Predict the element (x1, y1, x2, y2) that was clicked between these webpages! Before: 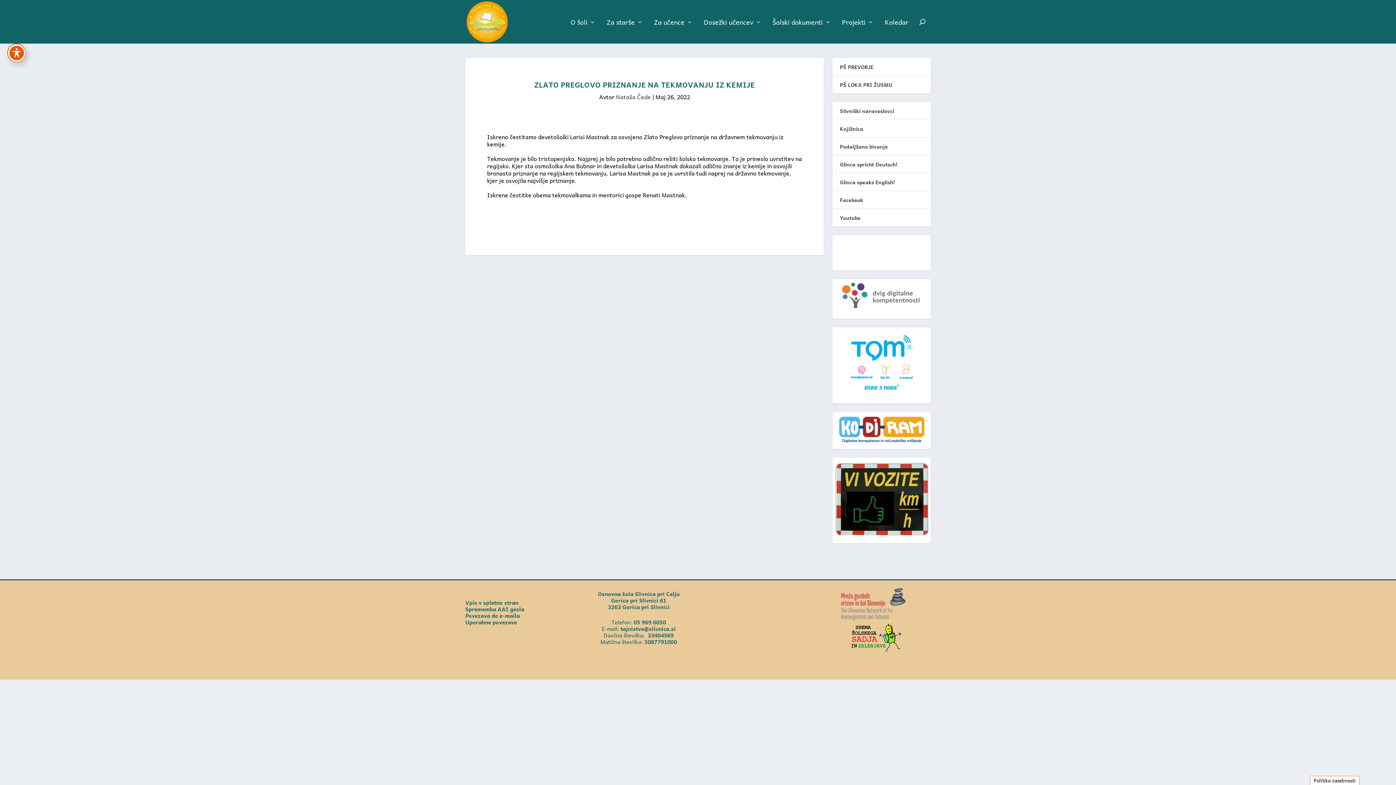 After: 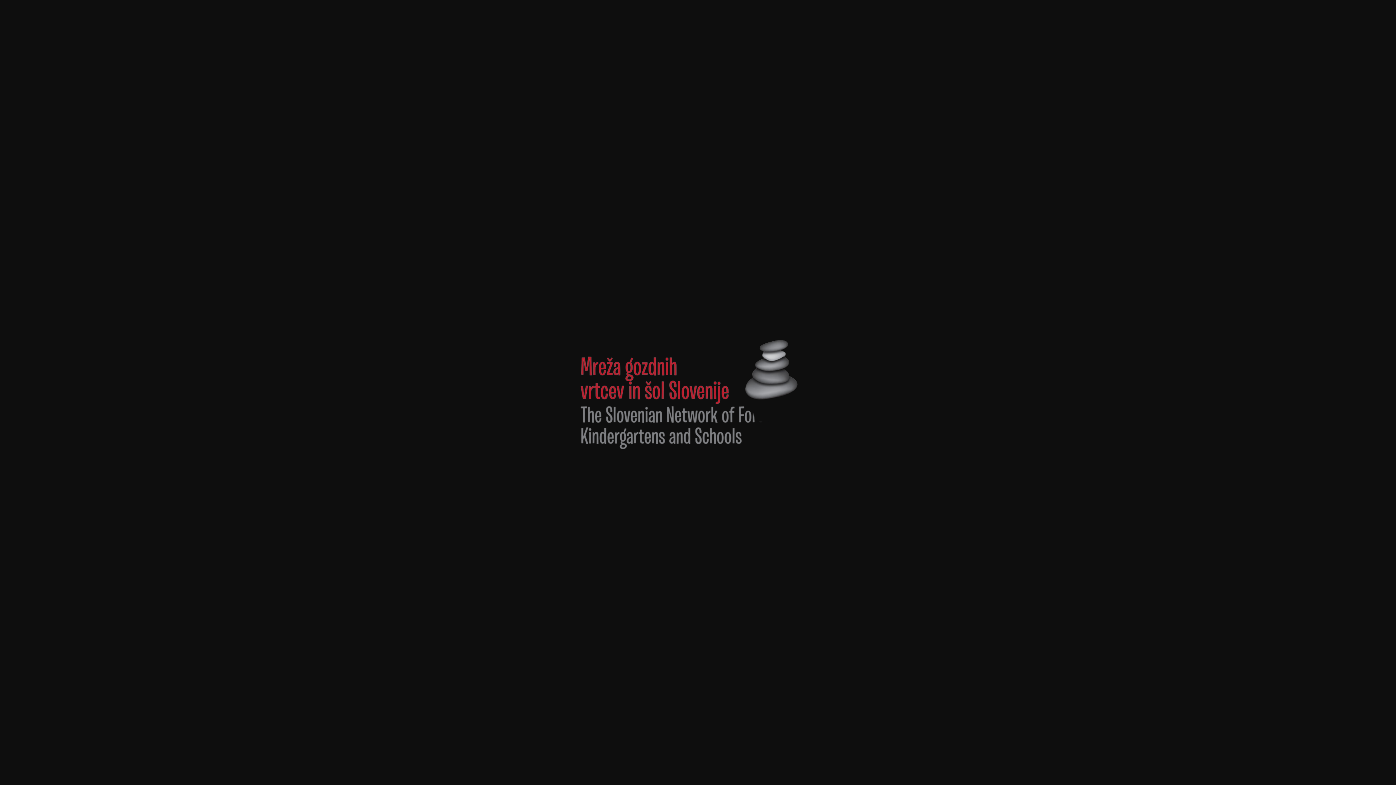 Action: bbox: (838, 584, 913, 623)